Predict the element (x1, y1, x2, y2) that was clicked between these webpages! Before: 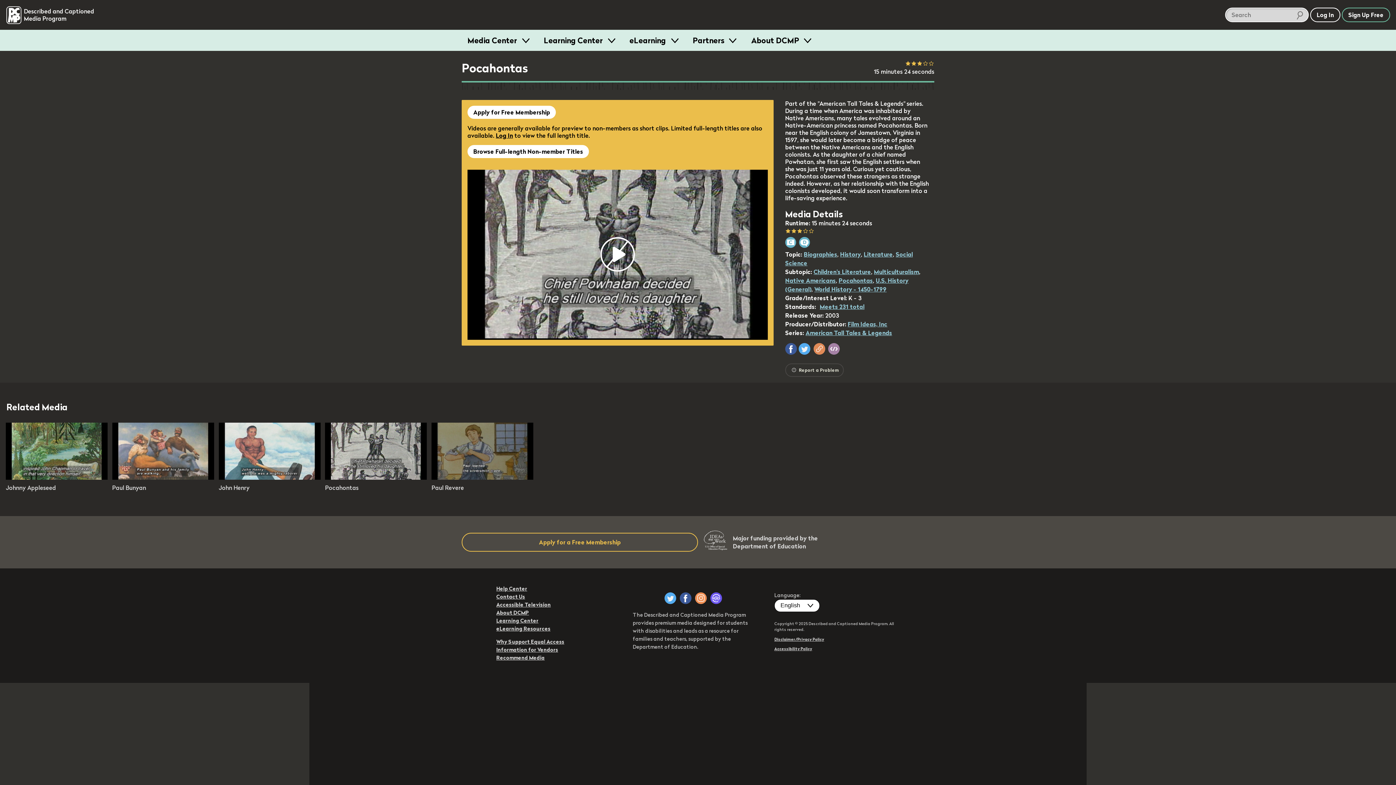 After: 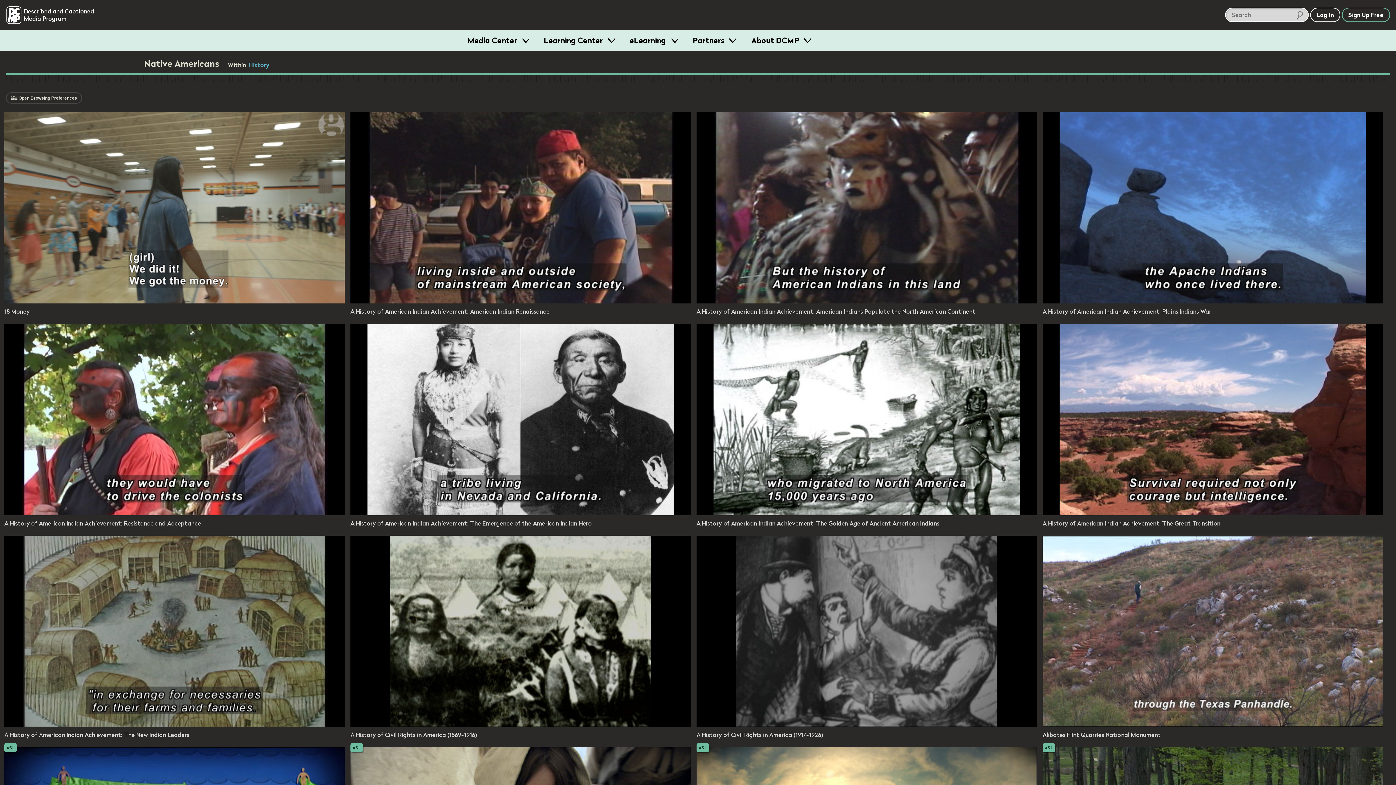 Action: label: Native Americans bbox: (785, 277, 836, 284)